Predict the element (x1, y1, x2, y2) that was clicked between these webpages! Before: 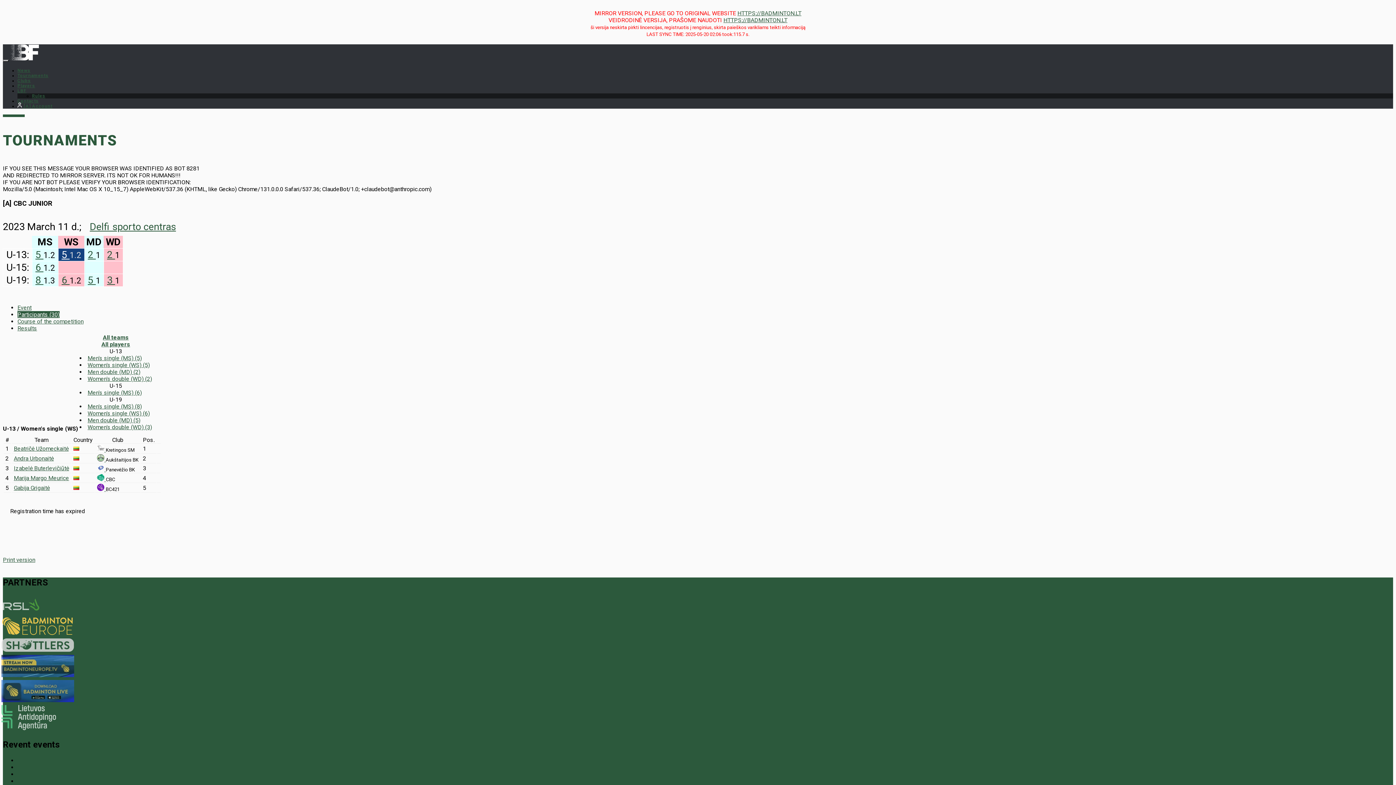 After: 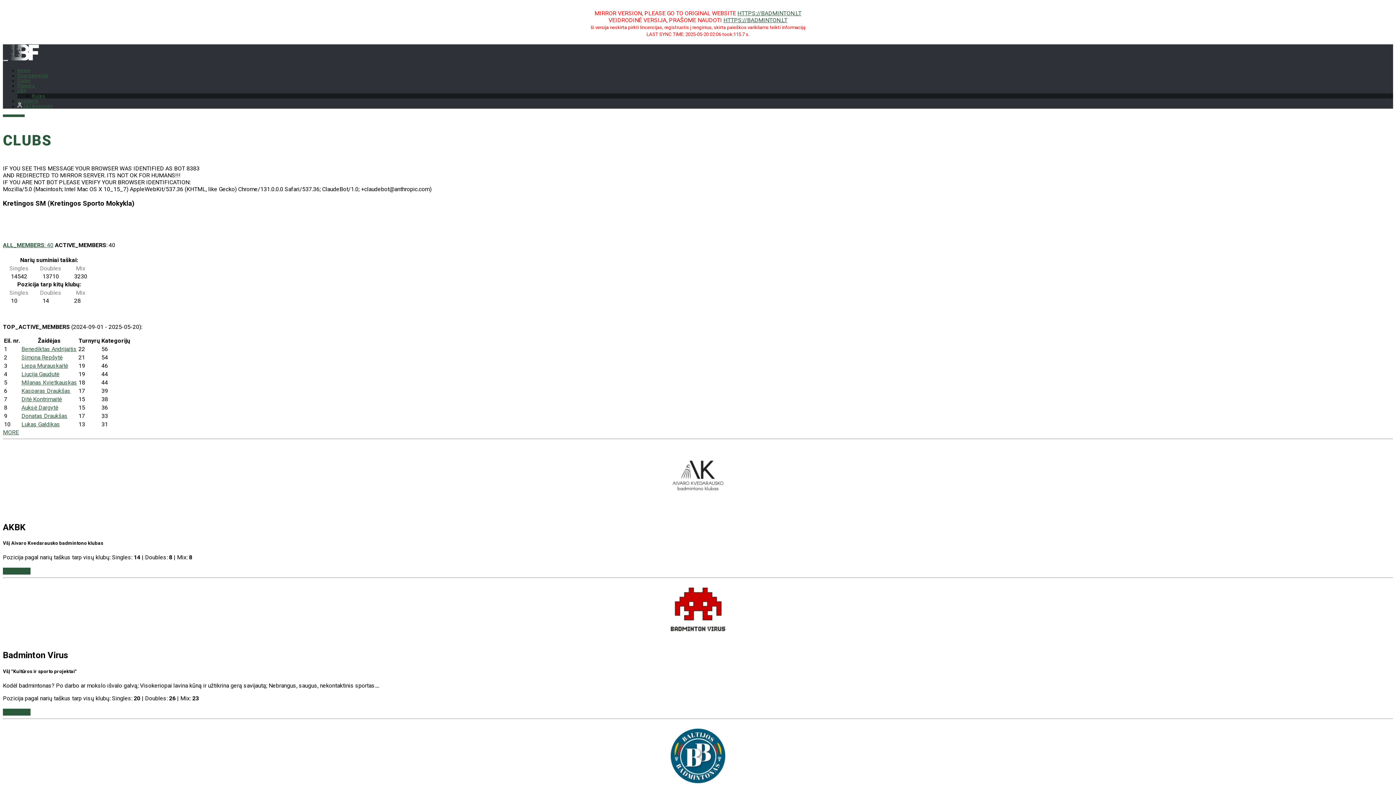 Action: bbox: (97, 446, 105, 453) label:  